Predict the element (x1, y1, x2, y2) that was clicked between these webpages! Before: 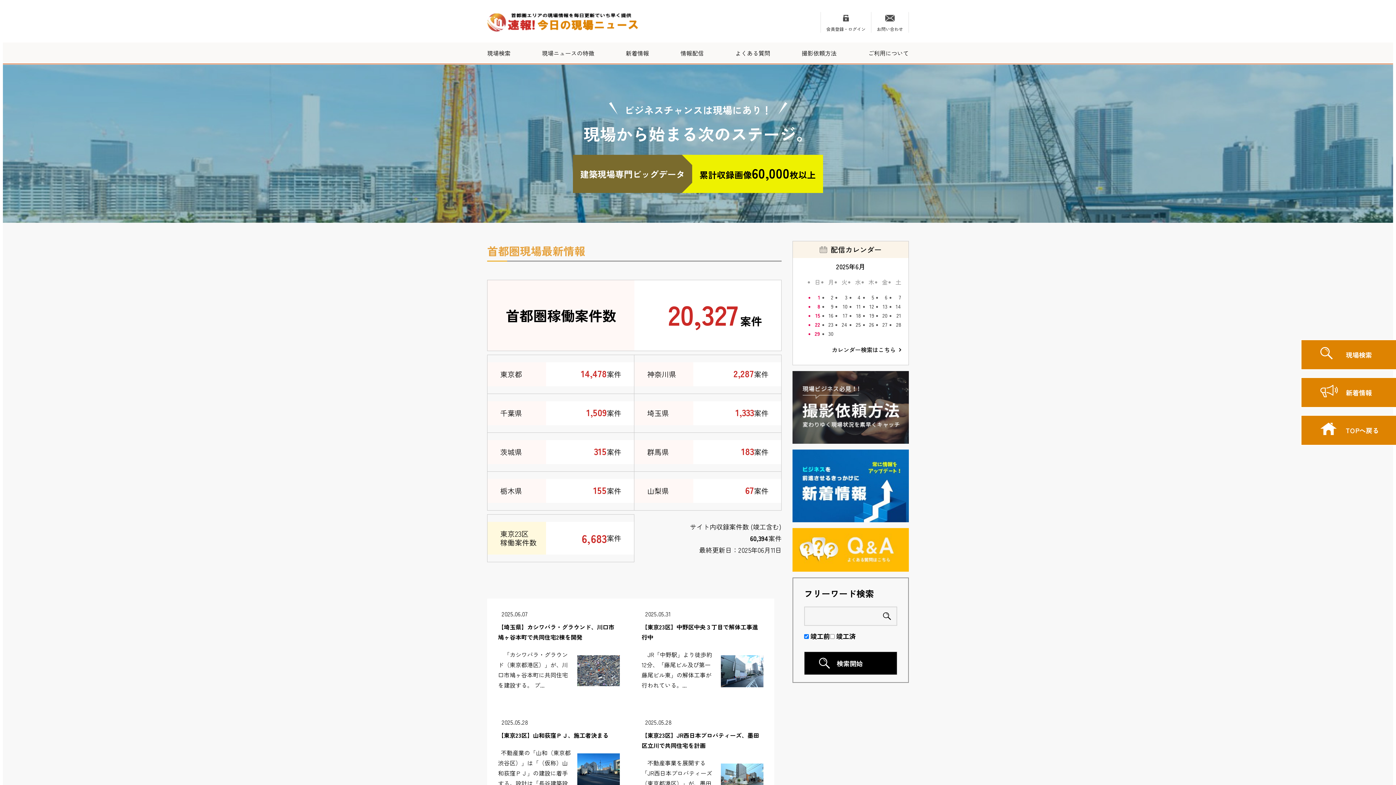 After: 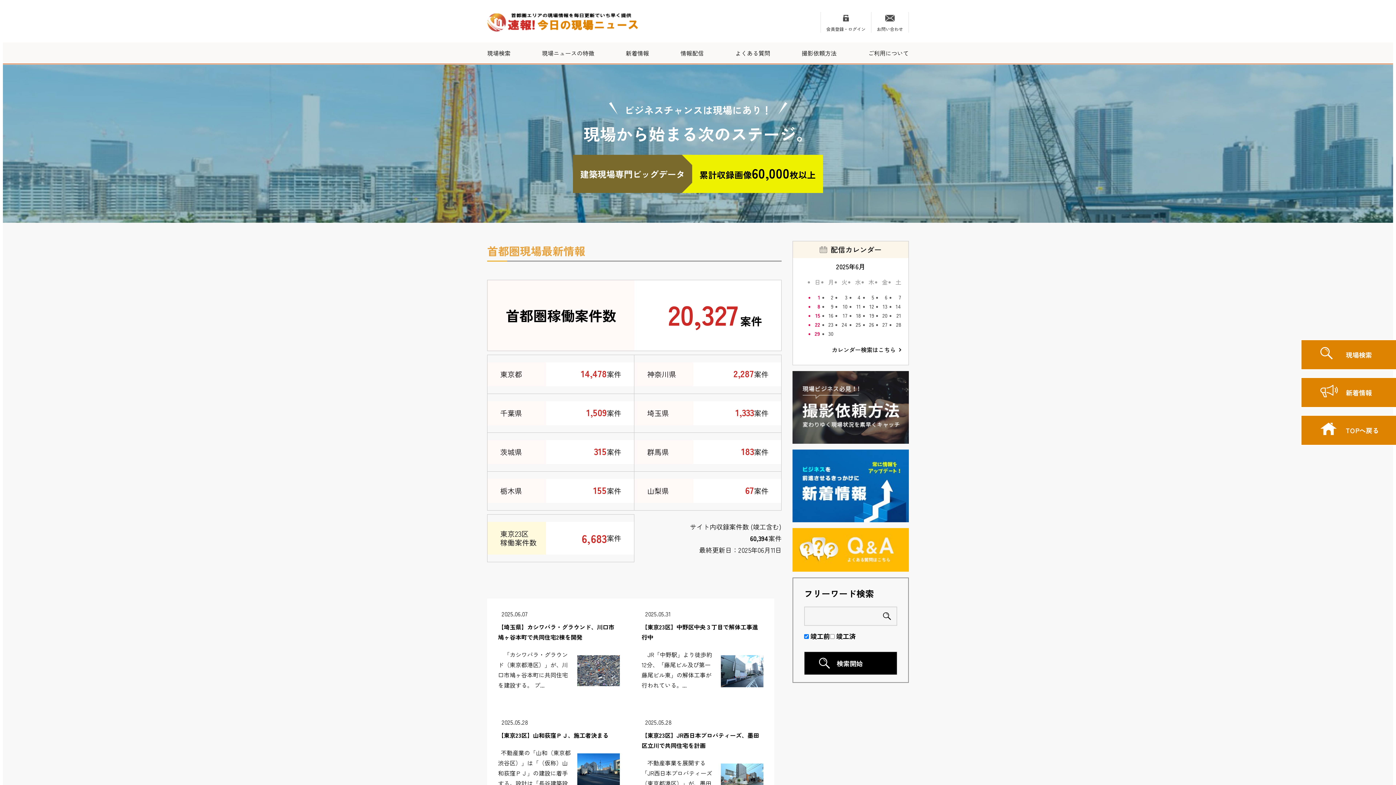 Action: bbox: (1301, 416, 1396, 445) label: TOPへ戻る